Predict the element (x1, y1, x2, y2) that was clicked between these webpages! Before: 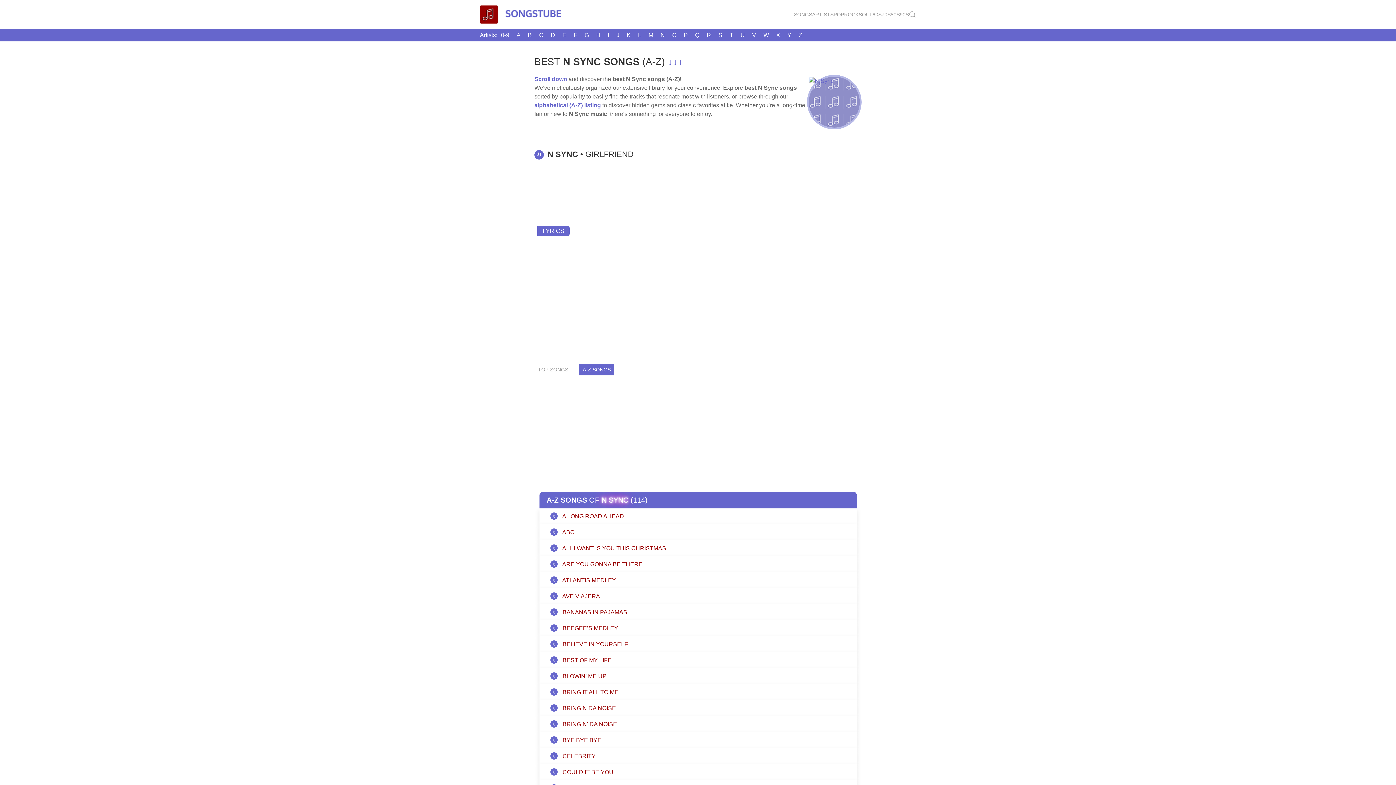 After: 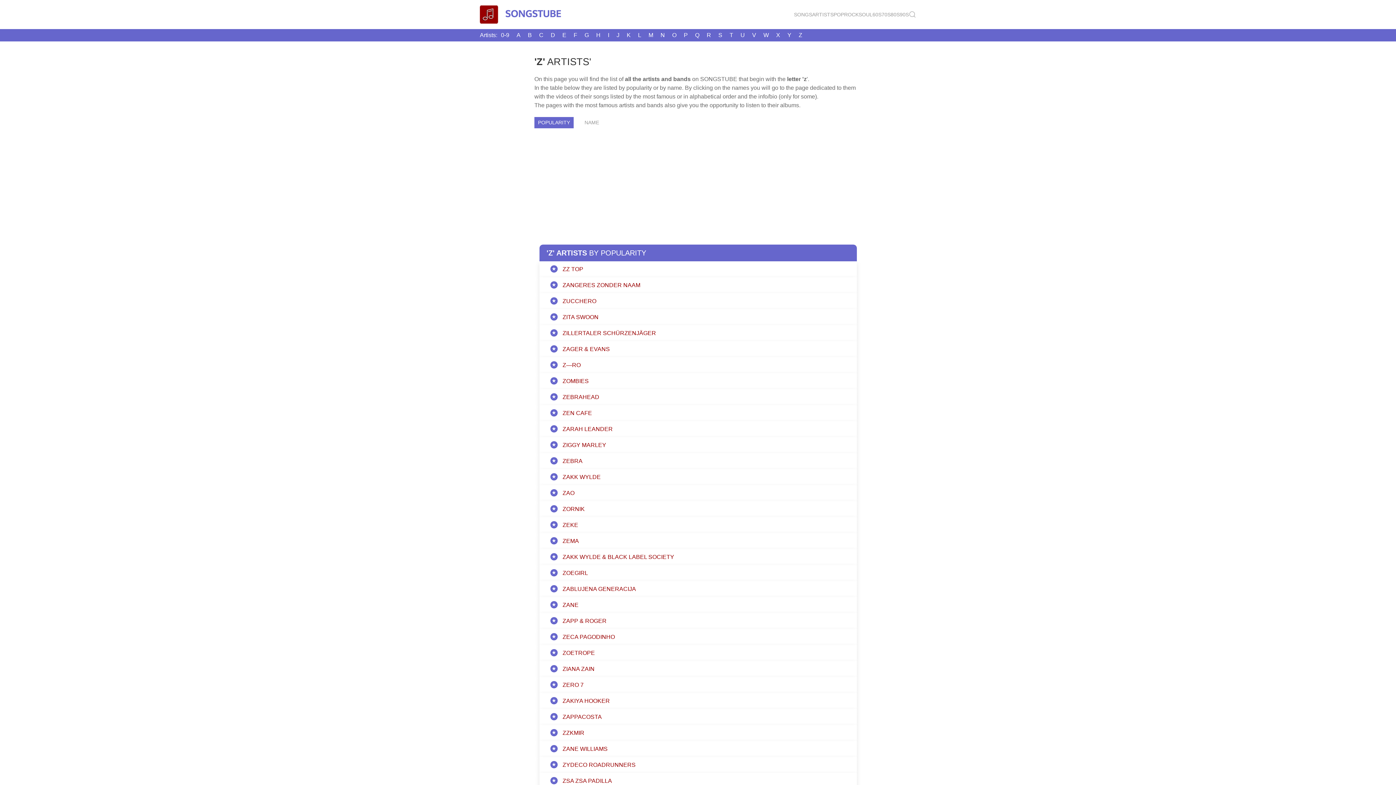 Action: label: Z bbox: (795, 29, 806, 41)